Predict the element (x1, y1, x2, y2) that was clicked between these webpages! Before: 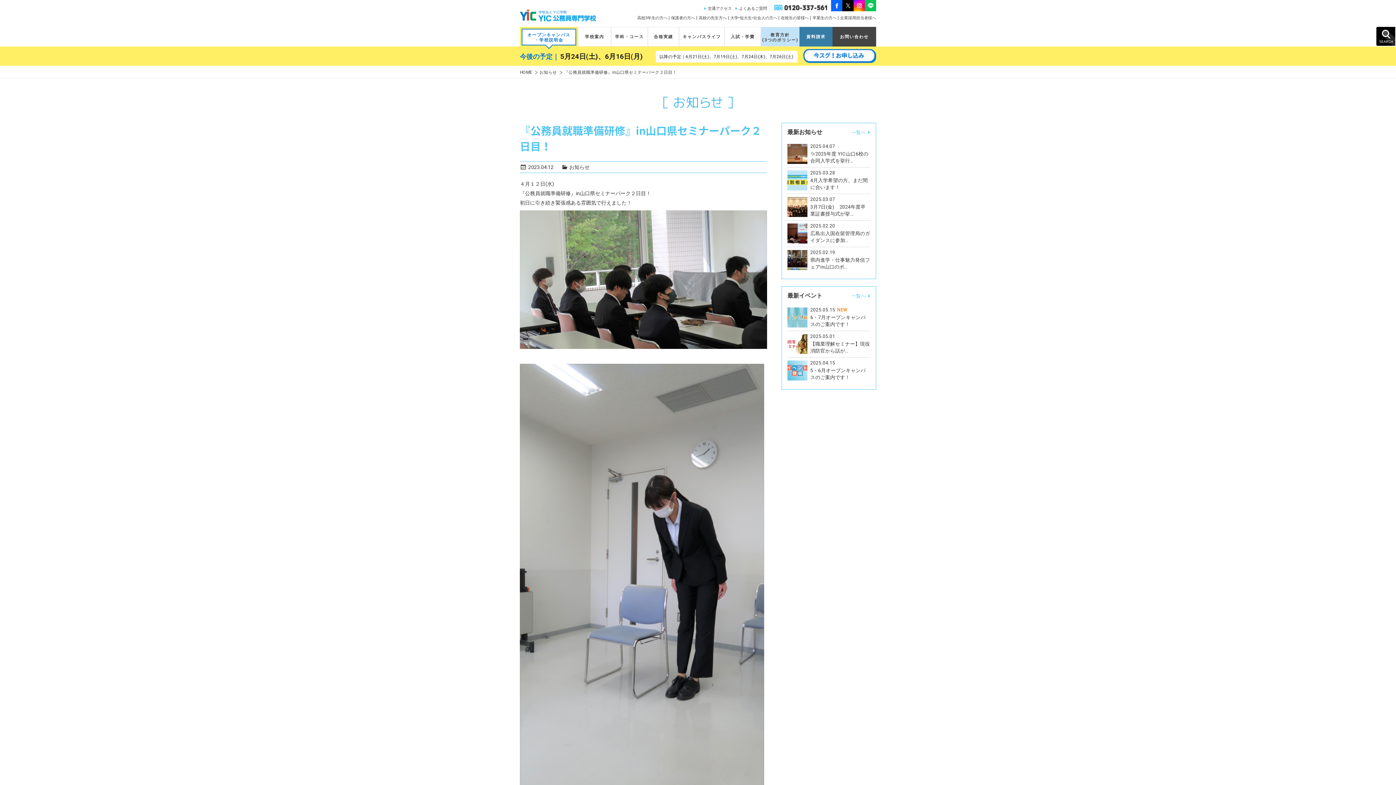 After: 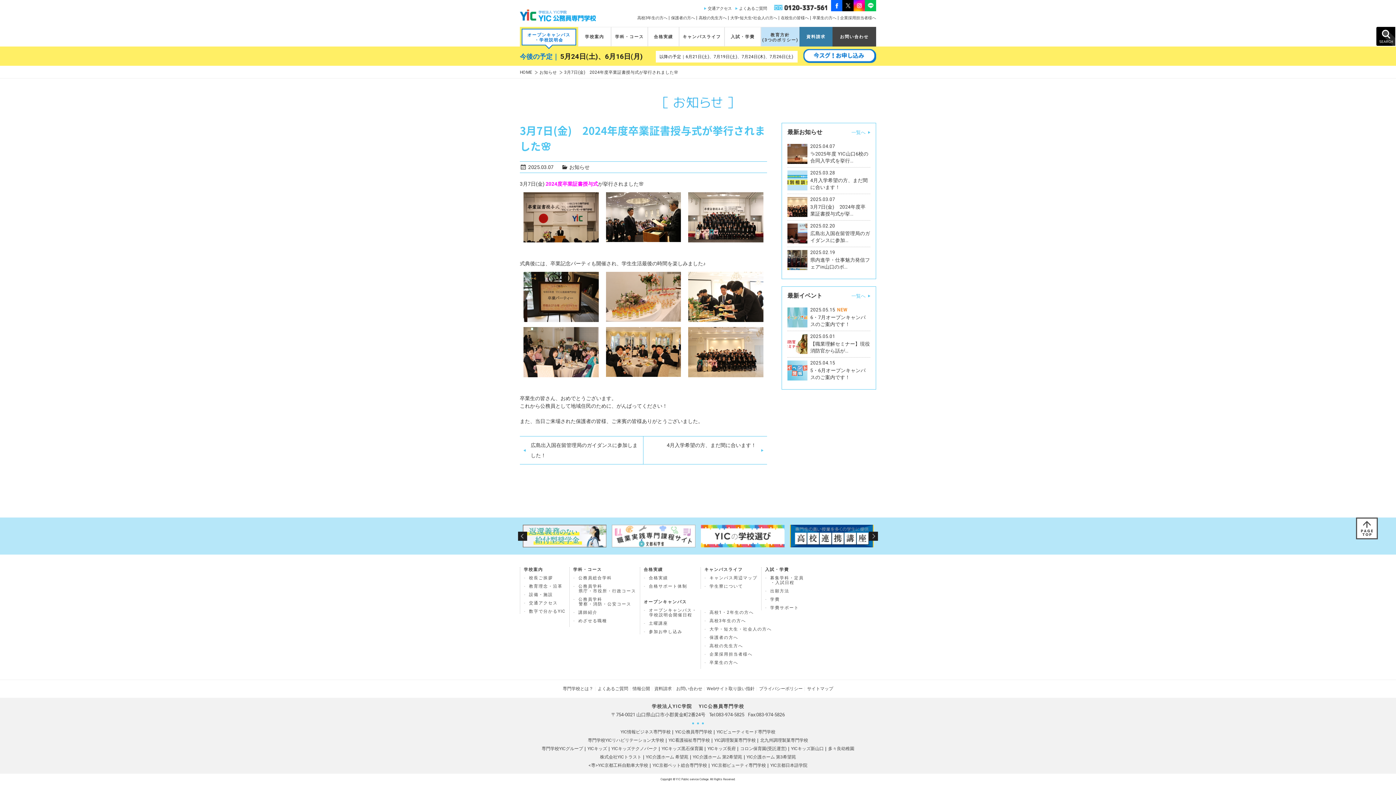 Action: label: 2025.03.07

3月7日(金)　2024年度卒業証書授与式が挙… bbox: (787, 194, 870, 220)